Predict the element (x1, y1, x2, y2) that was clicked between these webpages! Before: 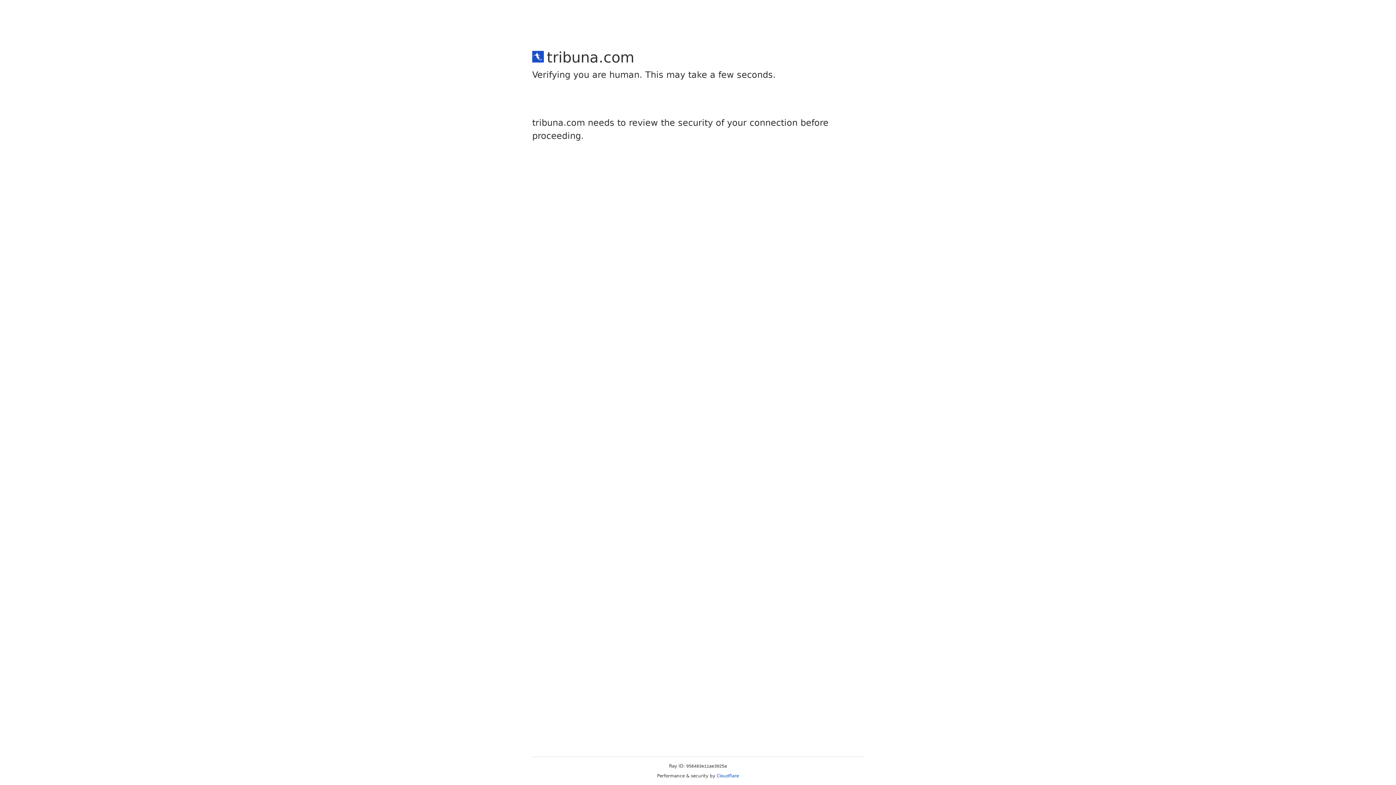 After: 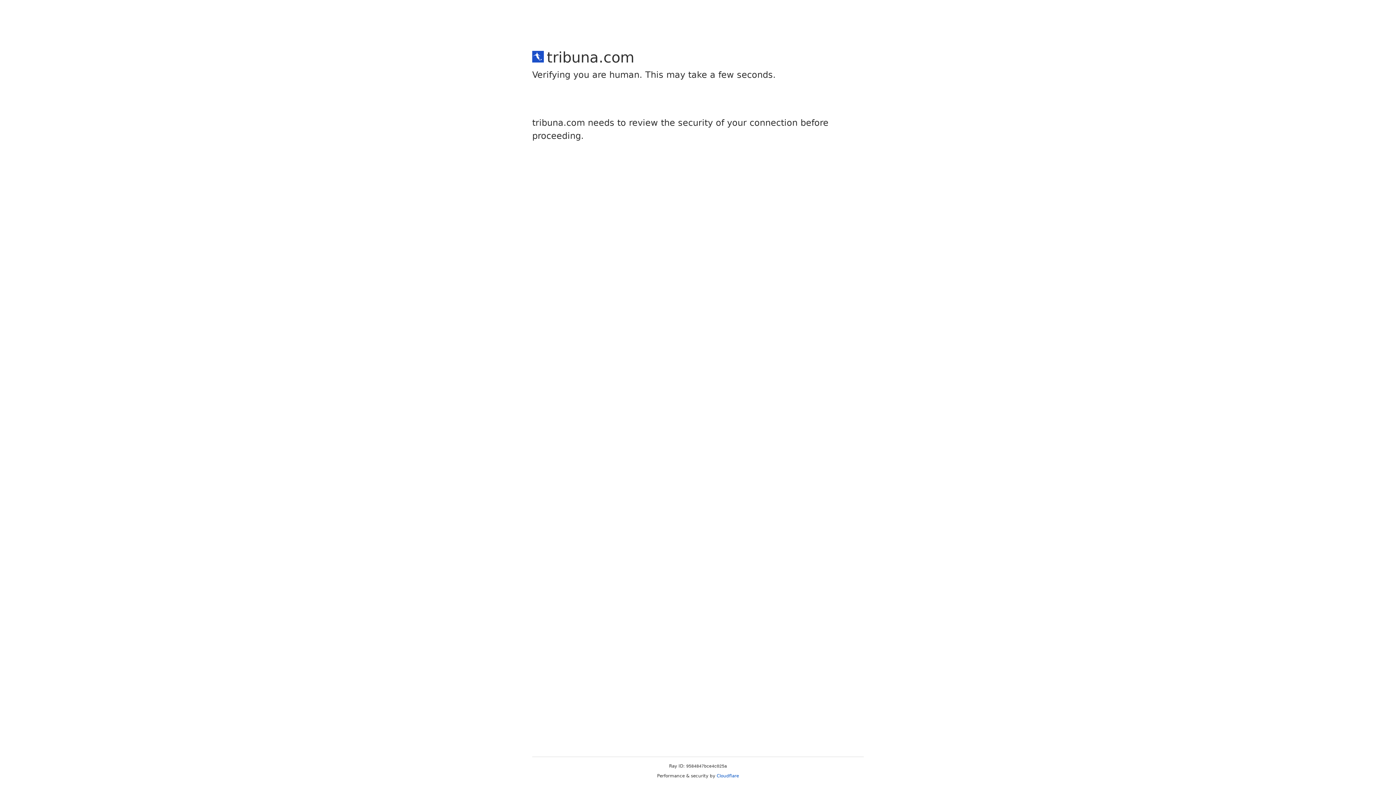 Action: label: Cloudflare bbox: (716, 773, 739, 778)